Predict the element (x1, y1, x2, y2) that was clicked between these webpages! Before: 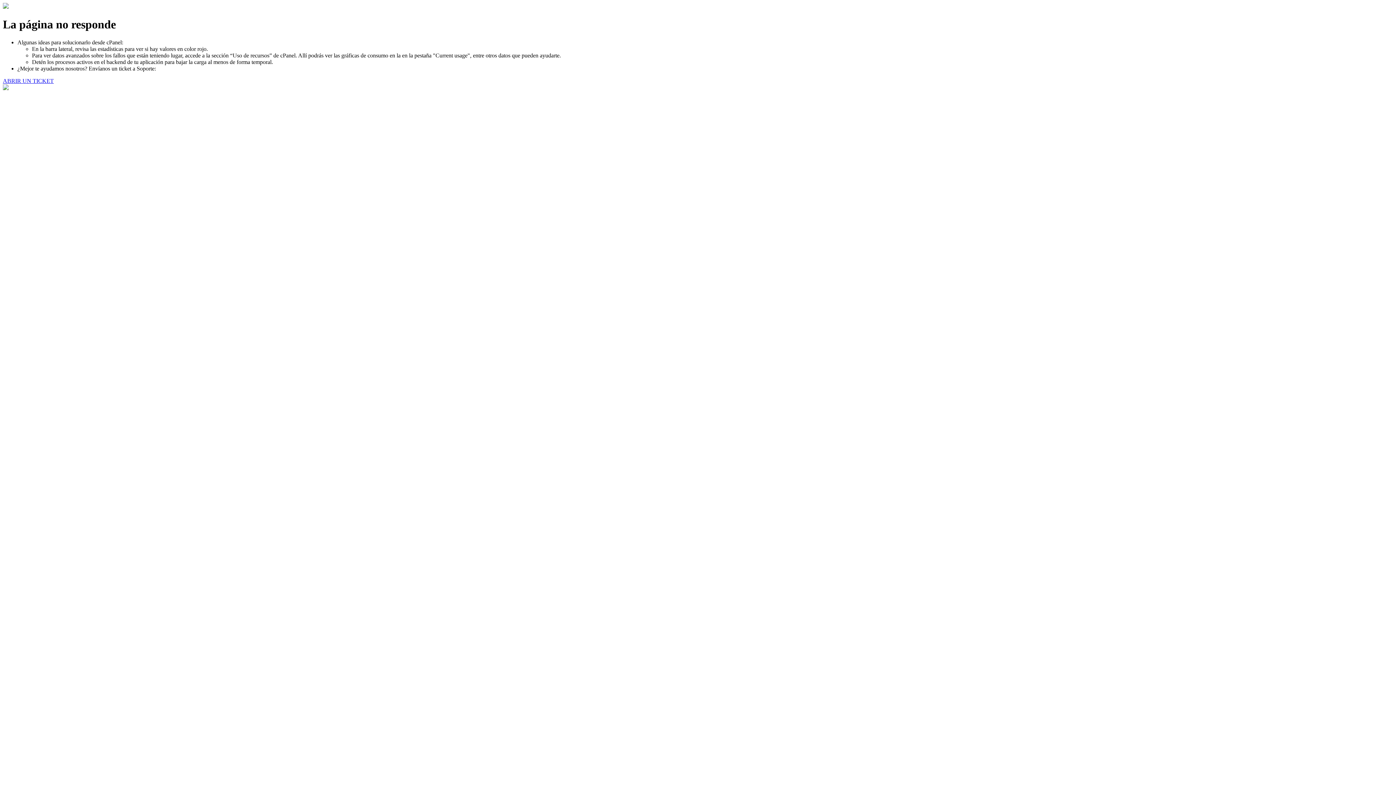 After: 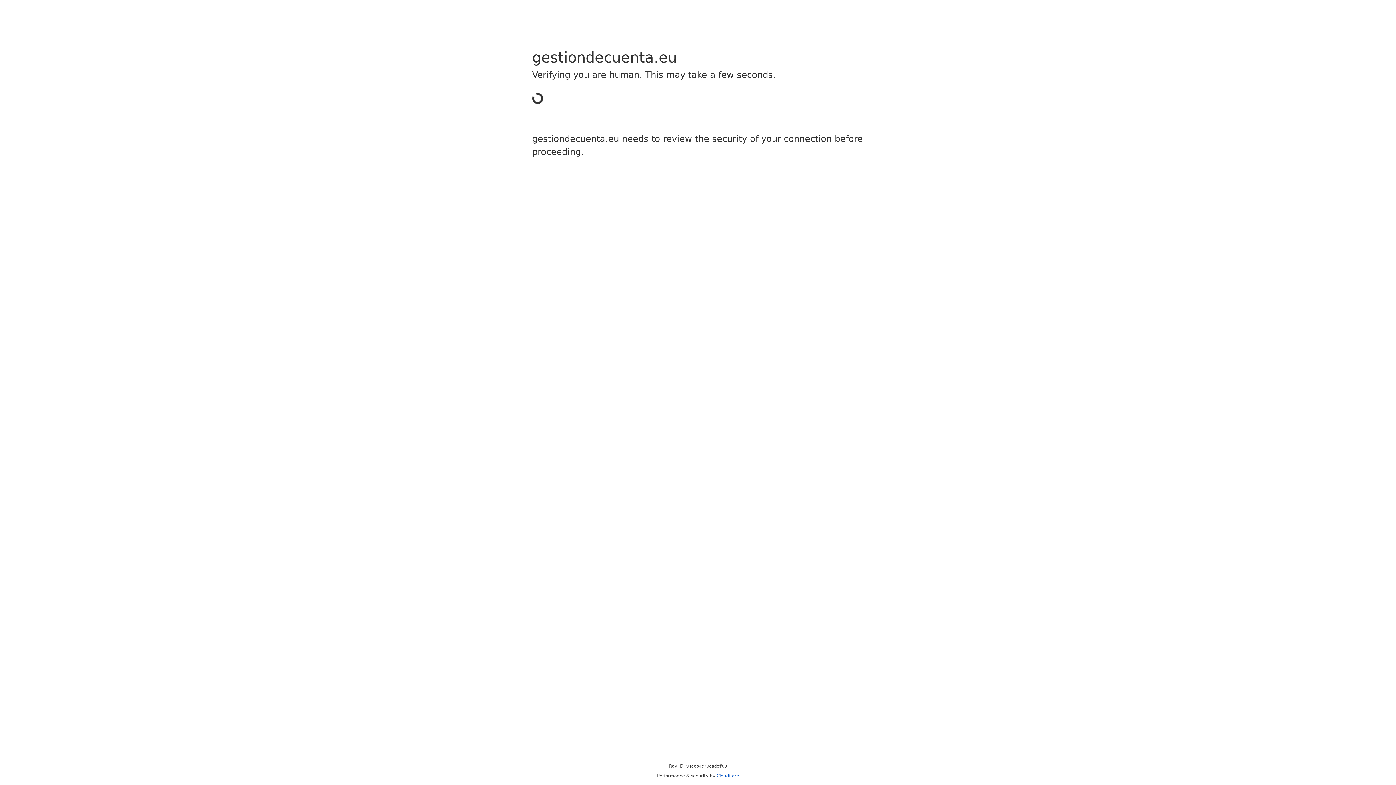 Action: label: ABRIR UN TICKET bbox: (2, 77, 53, 83)